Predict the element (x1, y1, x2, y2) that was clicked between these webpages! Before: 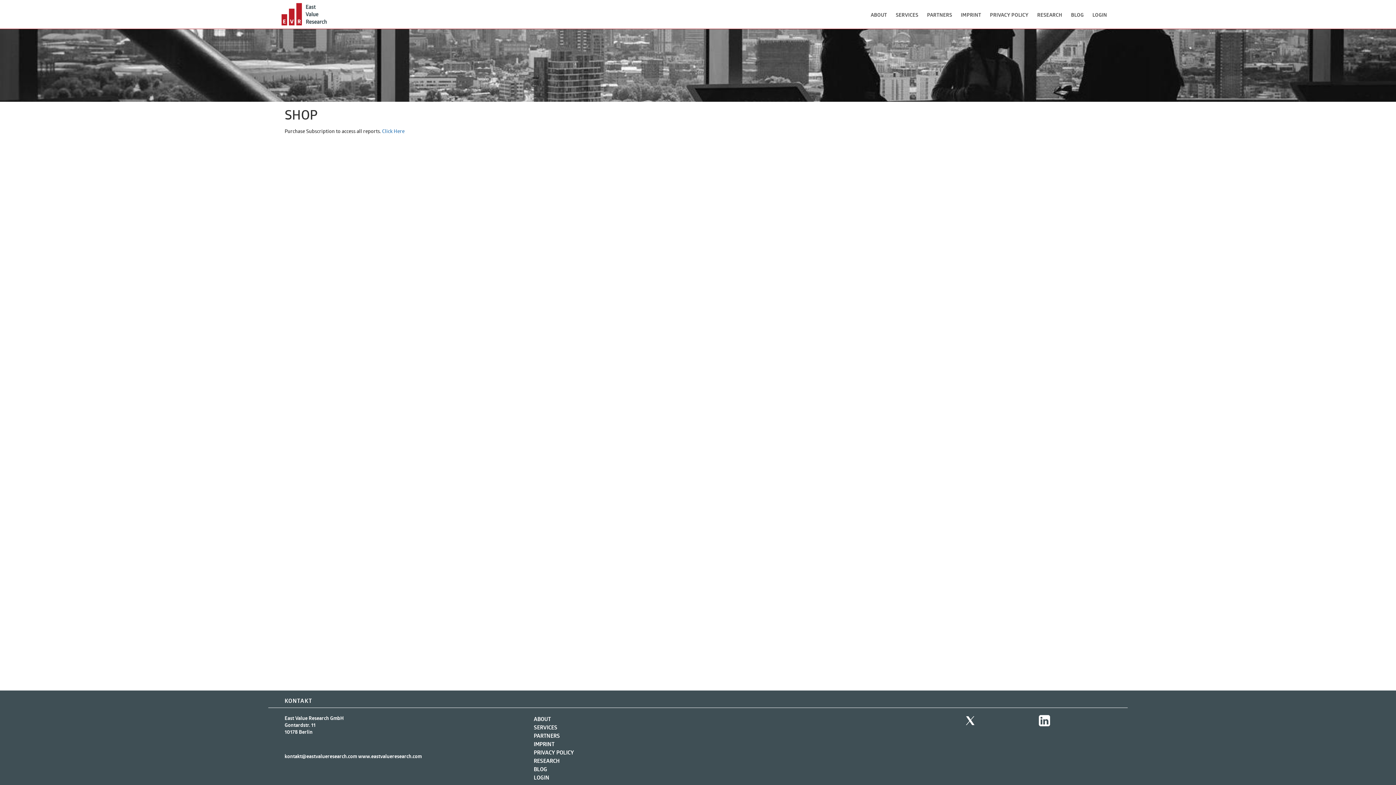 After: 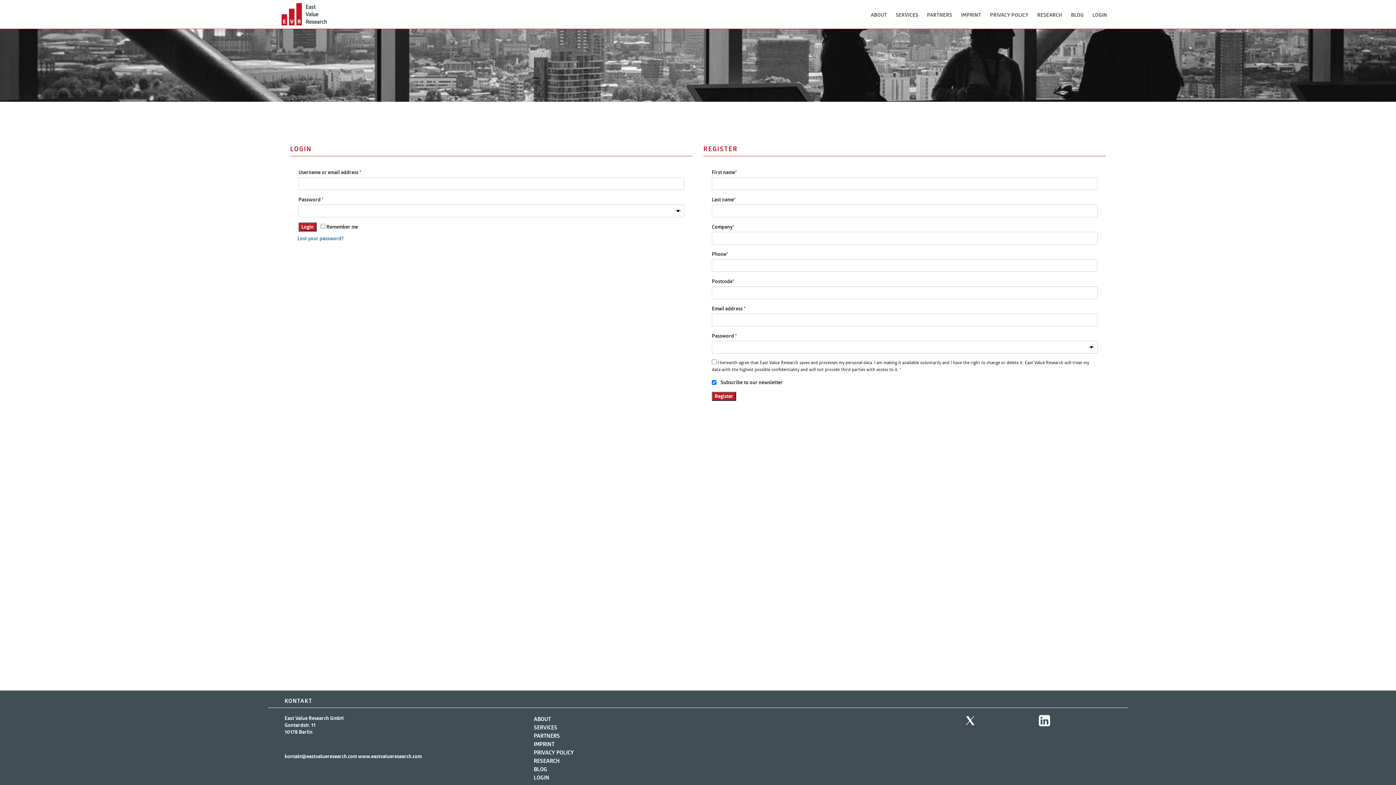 Action: bbox: (1088, 5, 1111, 24) label: LOGIN